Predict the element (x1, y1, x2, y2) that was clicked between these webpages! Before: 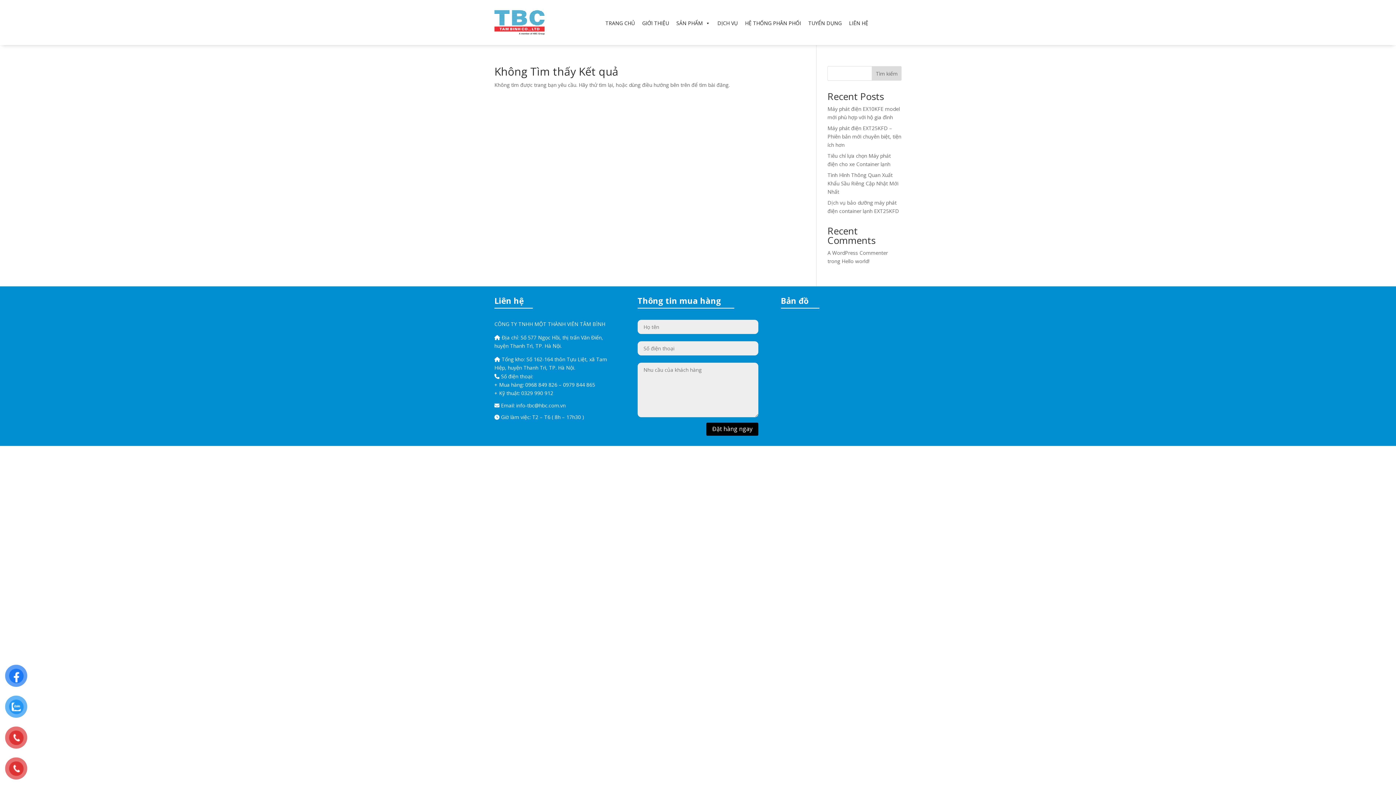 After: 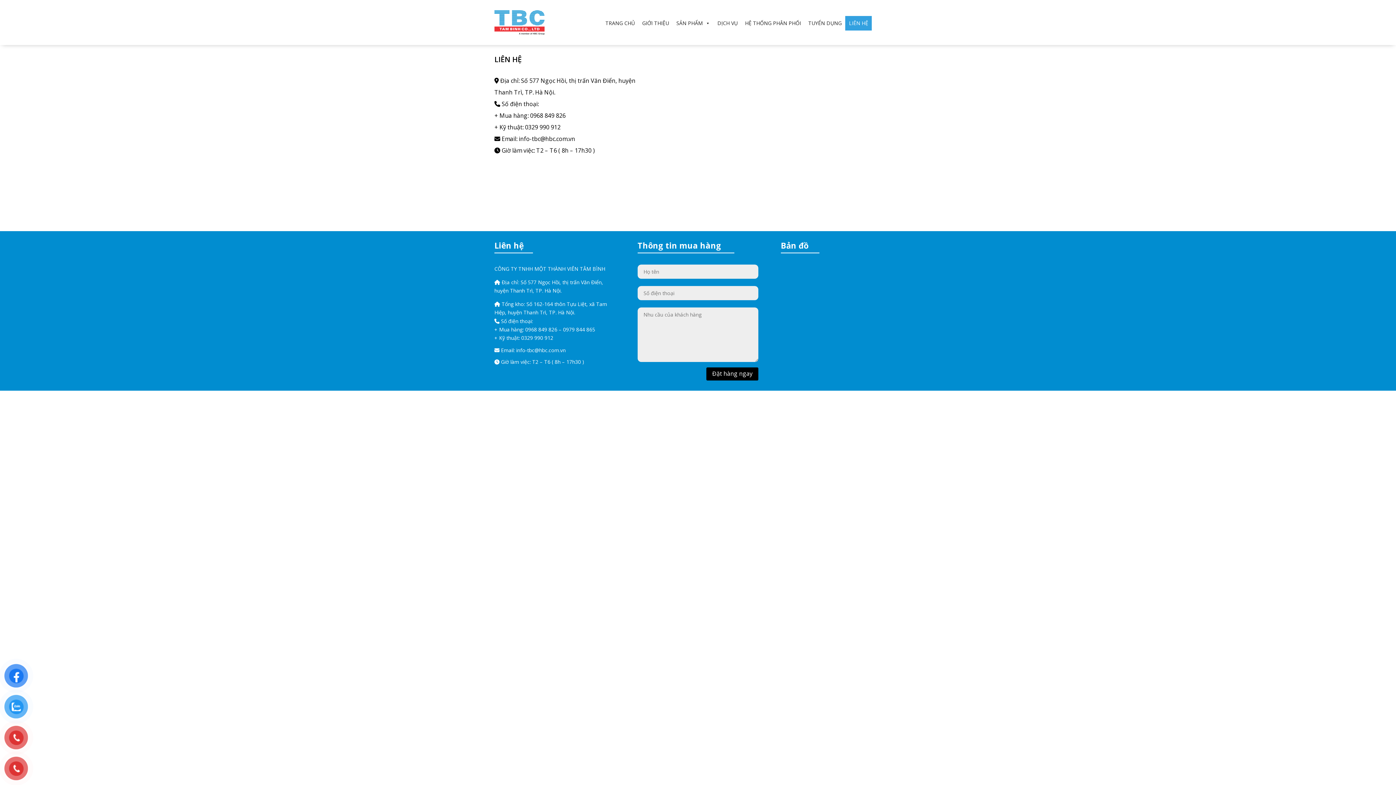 Action: label: LIÊN HỆ bbox: (845, 16, 872, 30)